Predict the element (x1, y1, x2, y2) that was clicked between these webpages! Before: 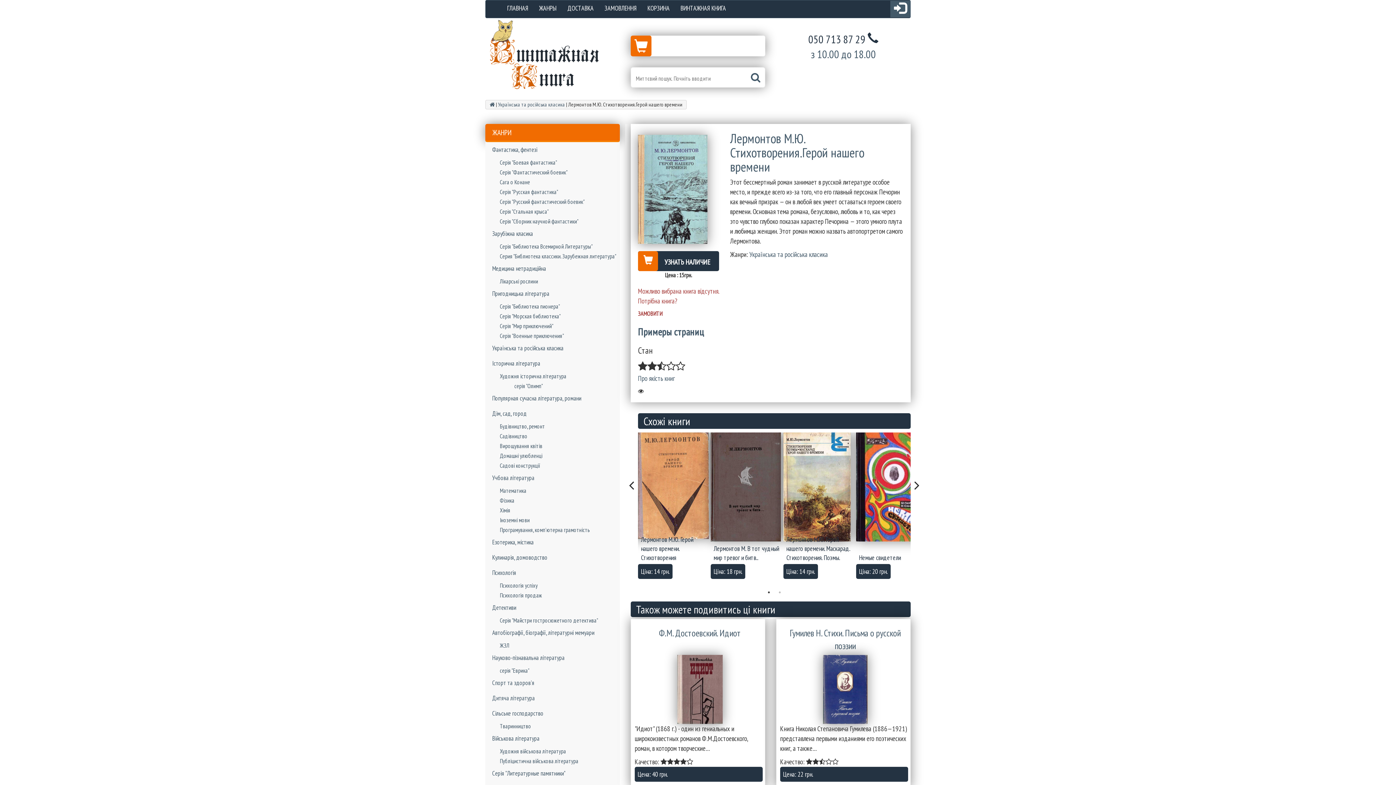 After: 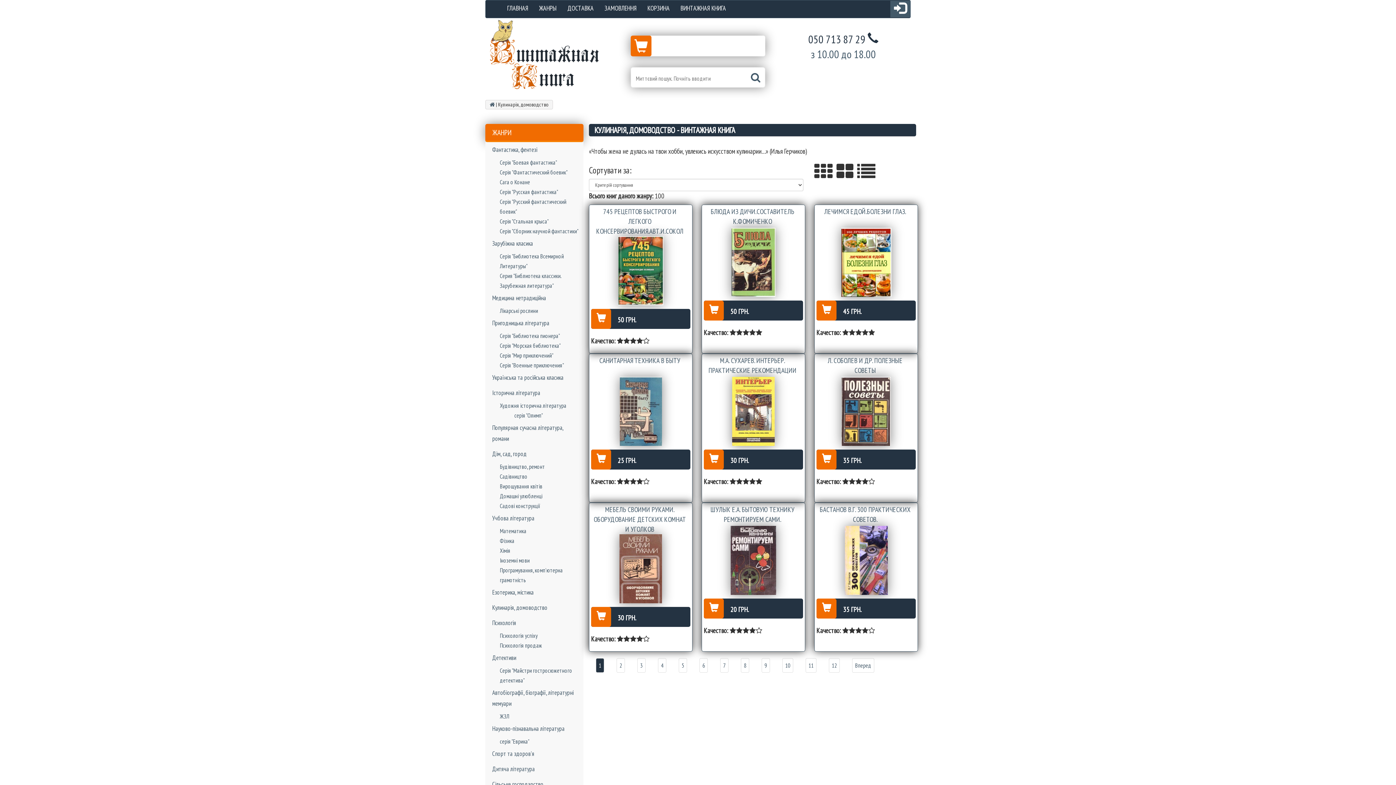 Action: label: Кулинарія, домоводство bbox: (485, 550, 620, 565)